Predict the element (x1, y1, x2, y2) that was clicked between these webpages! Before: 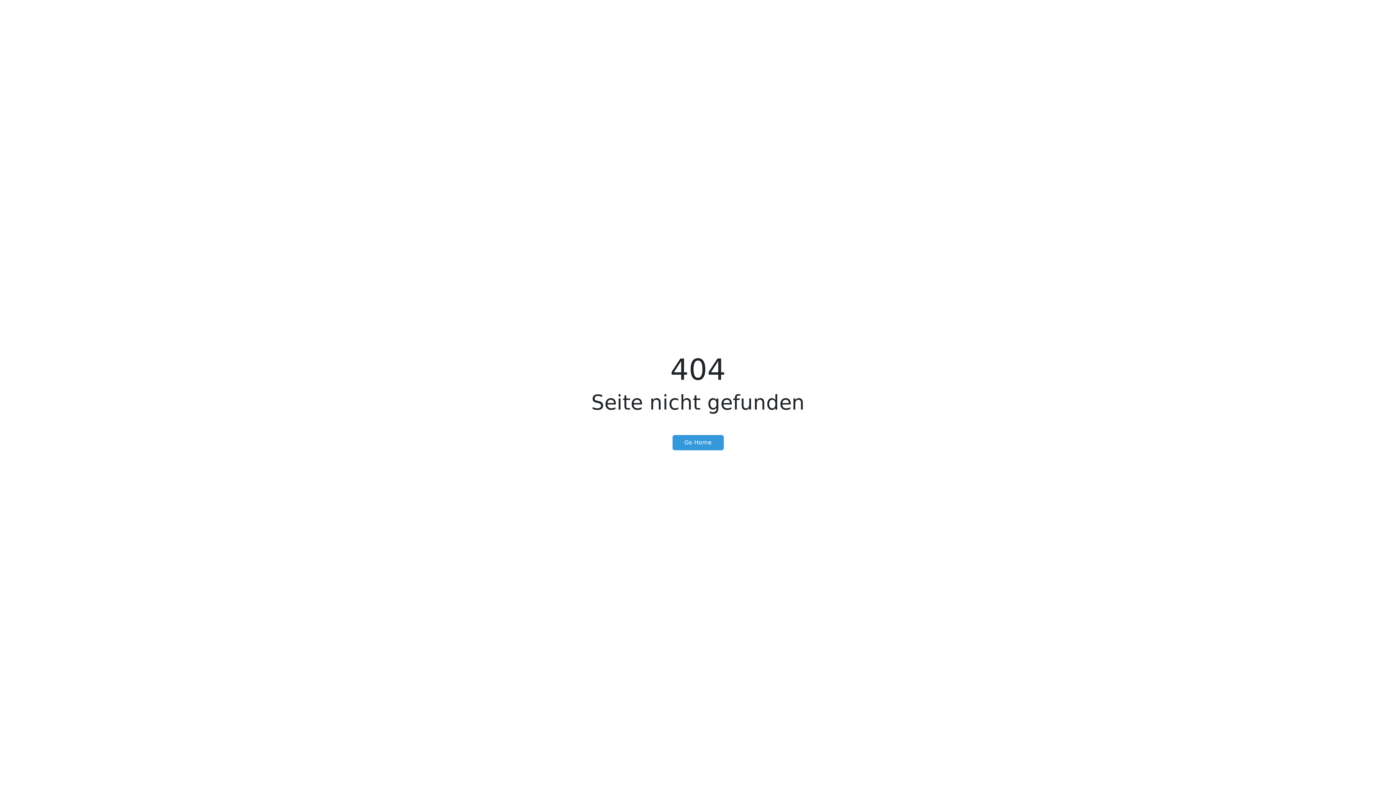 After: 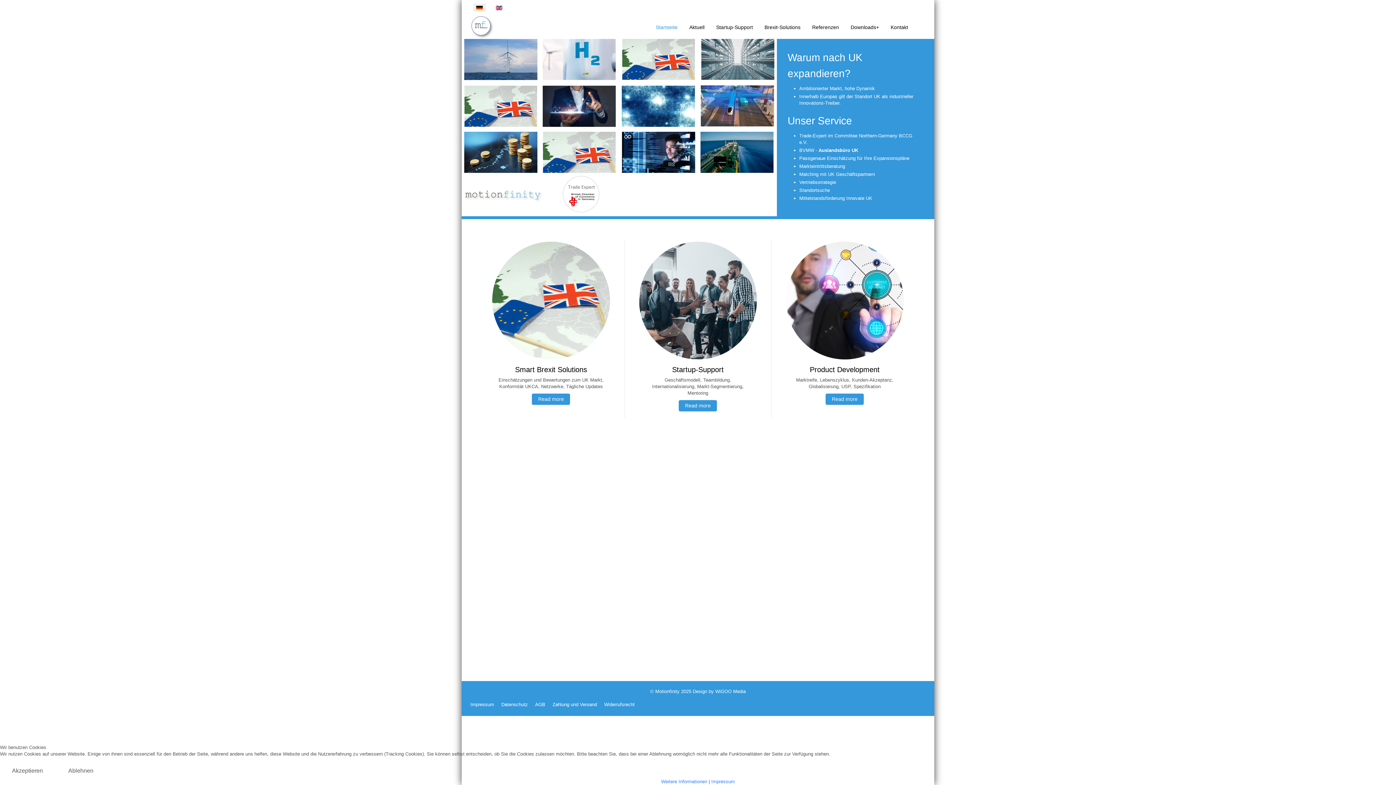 Action: label: Go Home bbox: (672, 435, 723, 450)